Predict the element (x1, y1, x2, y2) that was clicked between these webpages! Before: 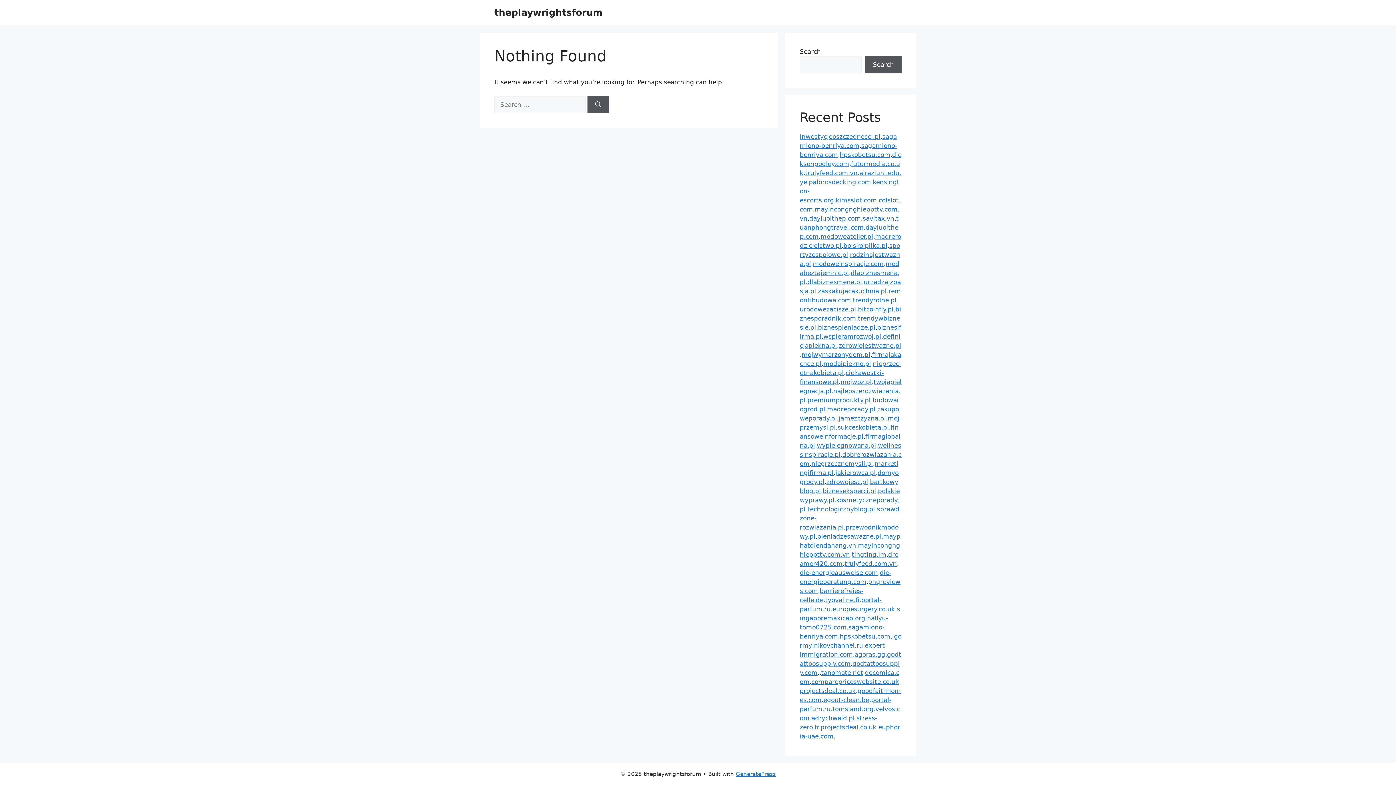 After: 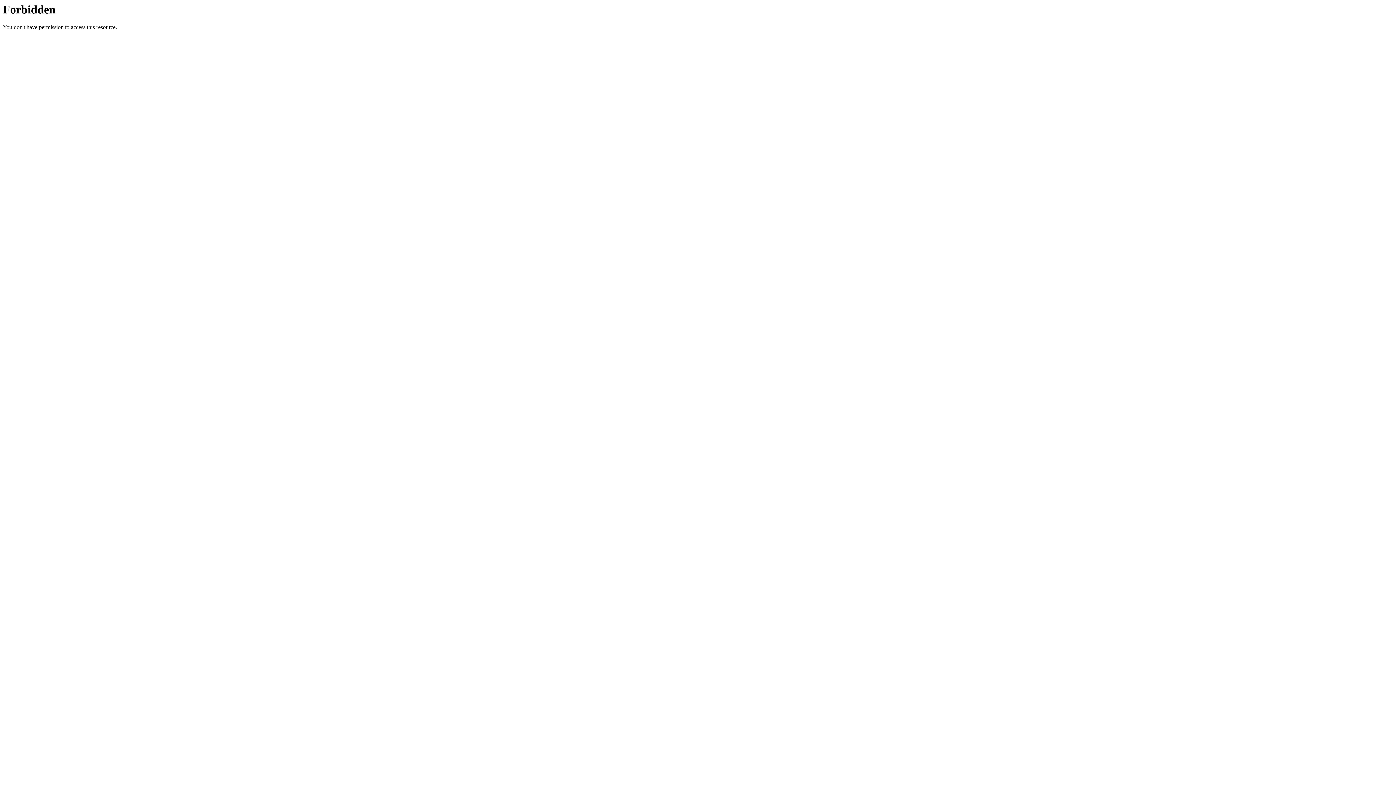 Action: label: wypielegnowana.pl bbox: (817, 442, 876, 449)